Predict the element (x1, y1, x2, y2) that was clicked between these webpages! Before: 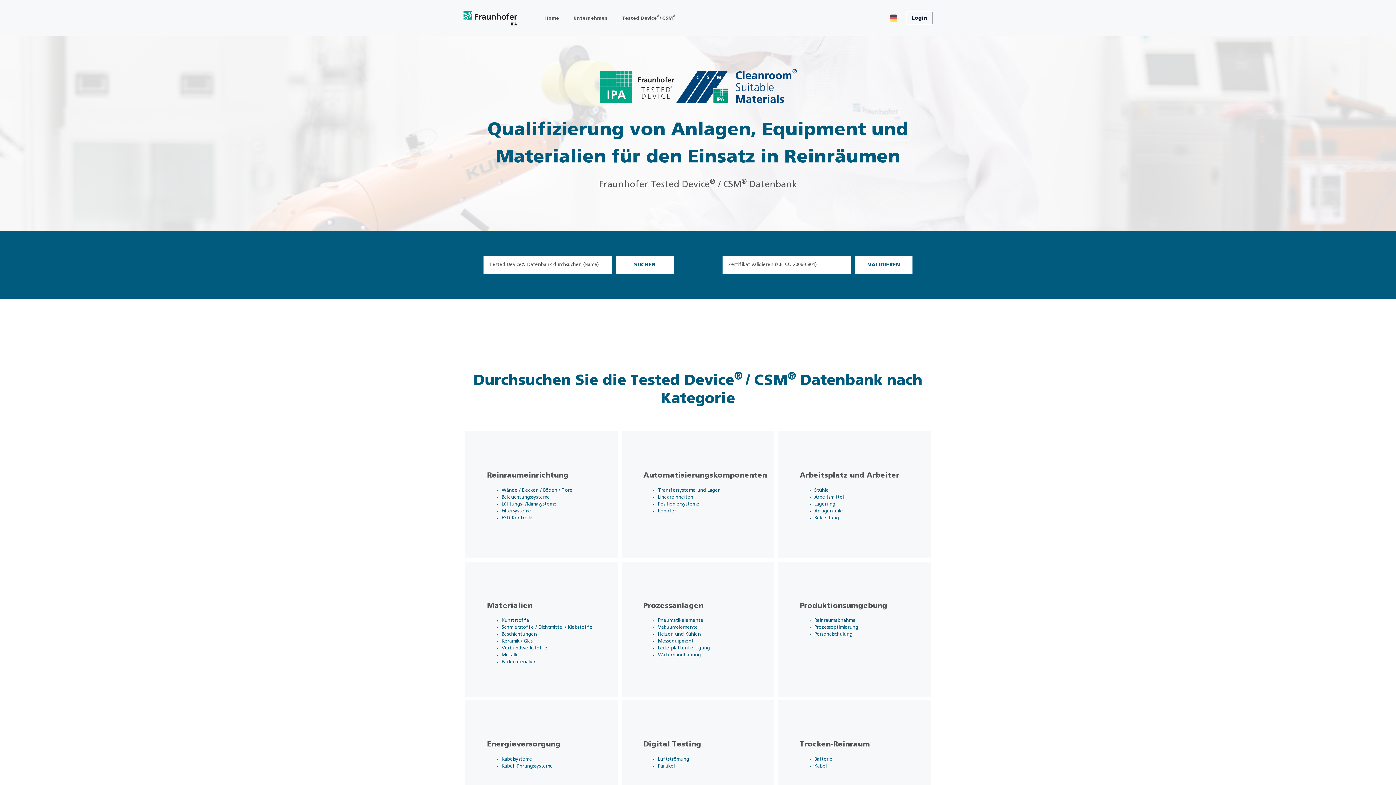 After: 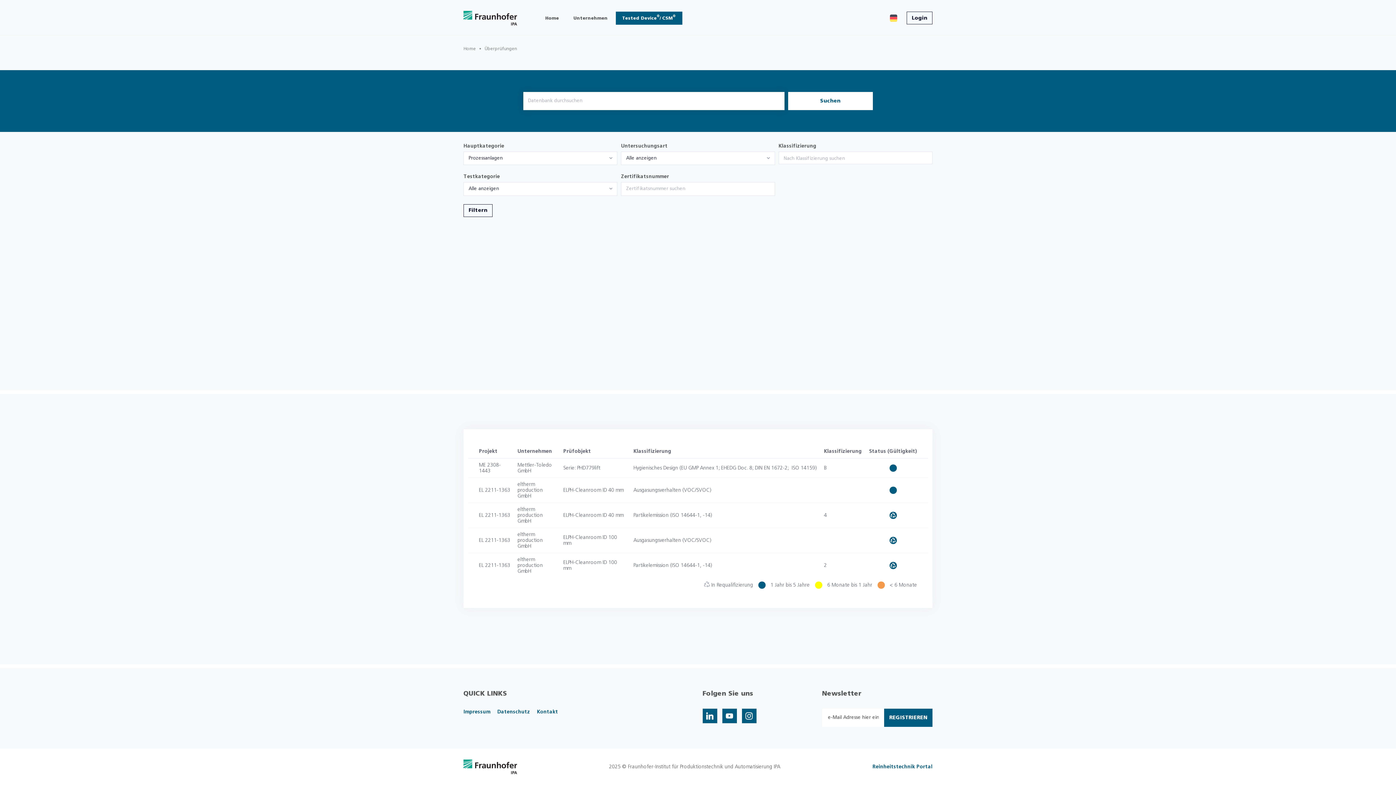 Action: bbox: (619, 560, 776, 698) label: Prozessanlagen

Pneumatikelemente
Vakuumelemente
Heizen und Kühlen
Messequipment
Leiterplattenfertigung
Waferhandhabung